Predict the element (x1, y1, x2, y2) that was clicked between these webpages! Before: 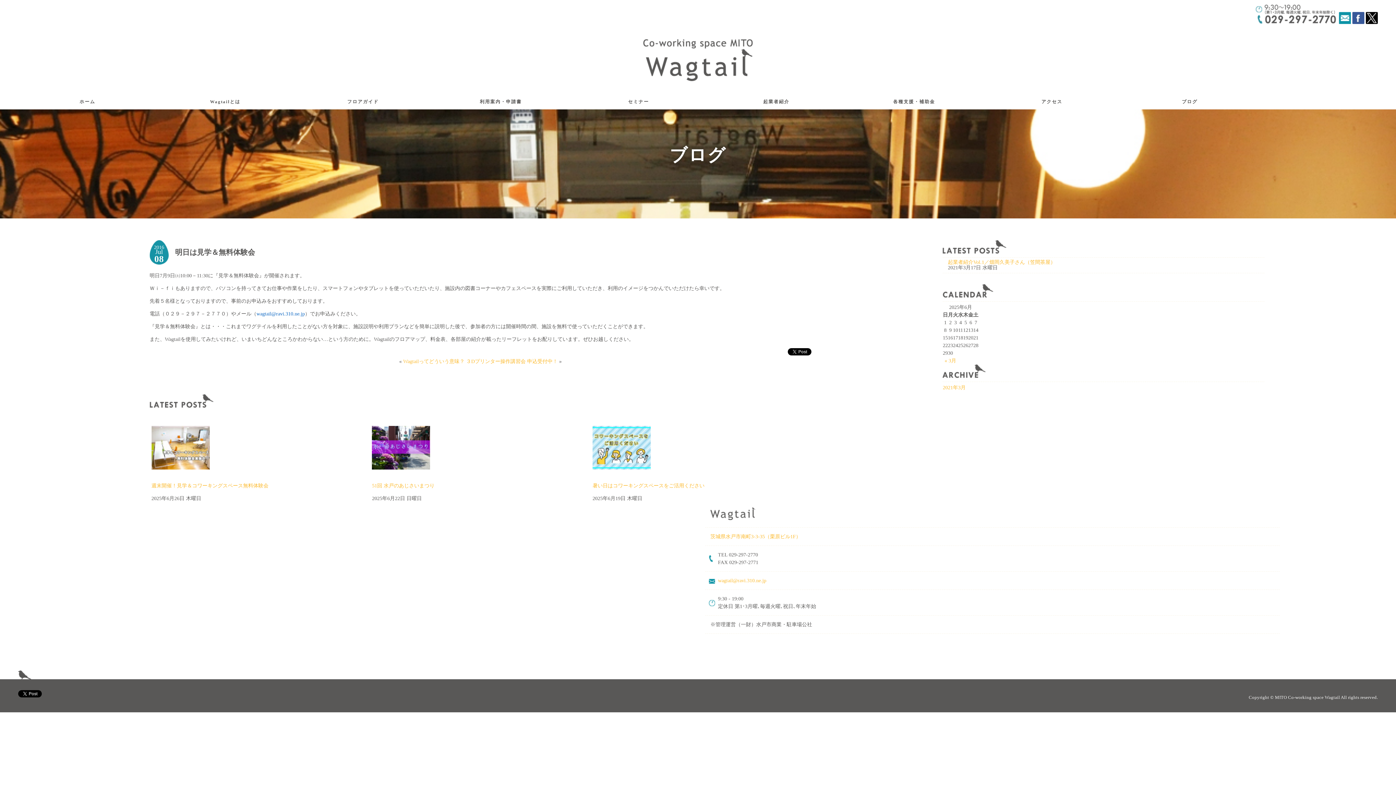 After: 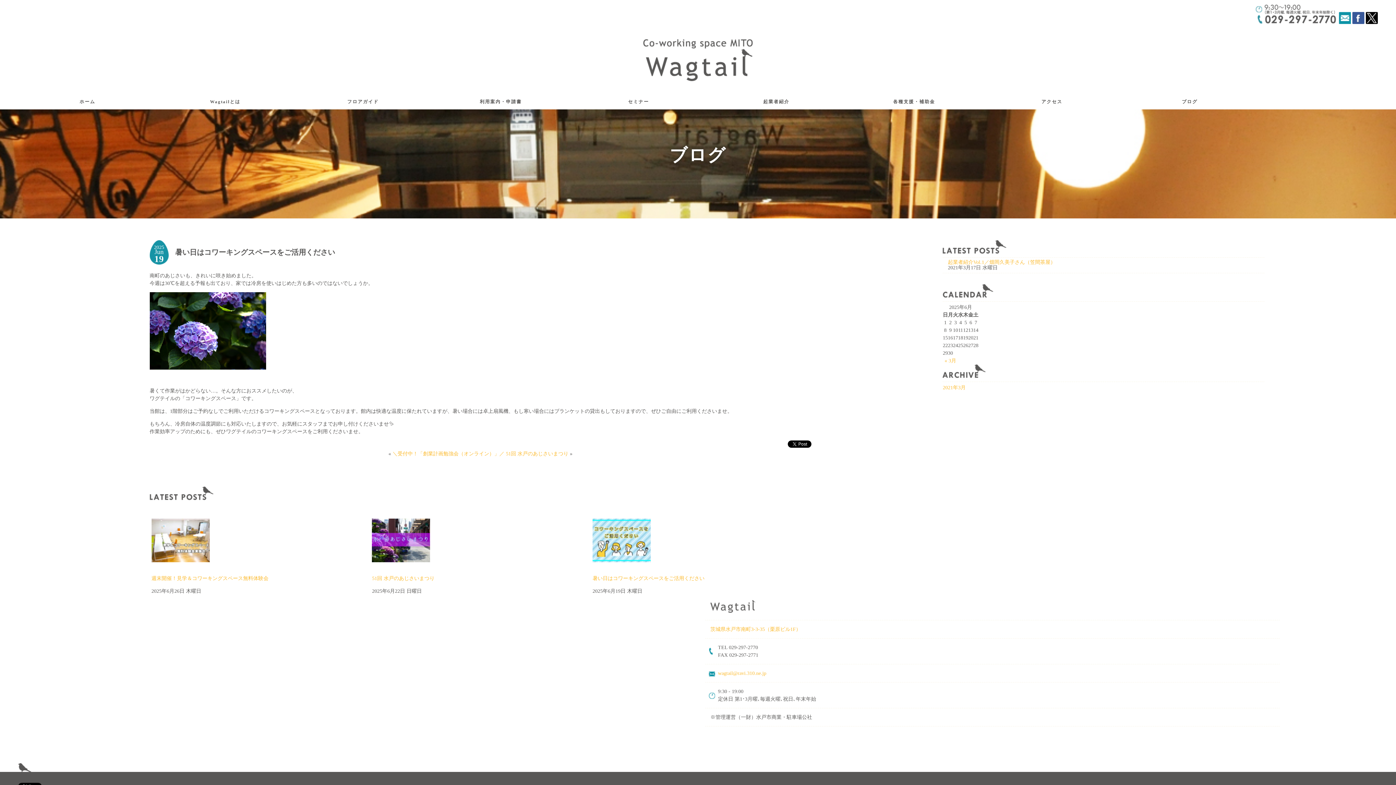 Action: bbox: (592, 475, 650, 481)